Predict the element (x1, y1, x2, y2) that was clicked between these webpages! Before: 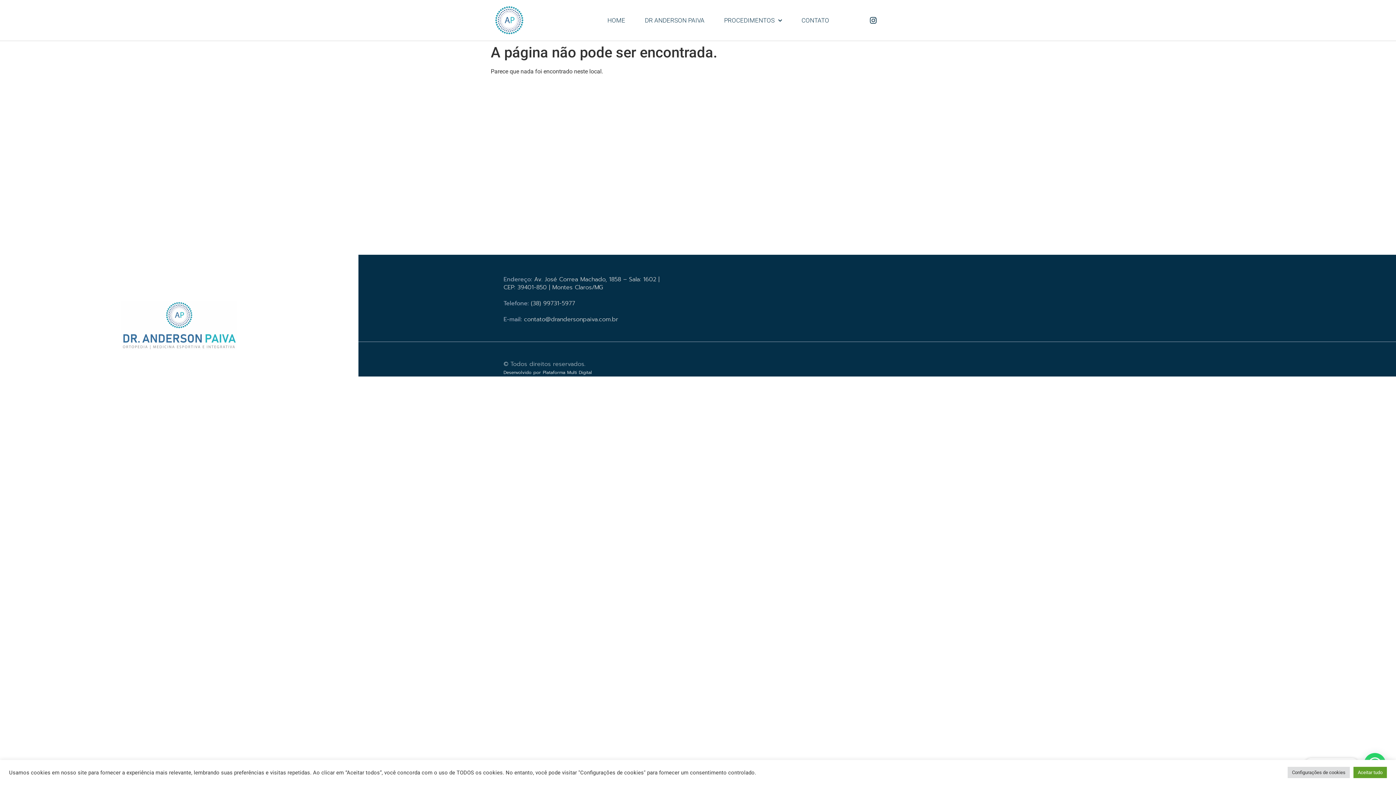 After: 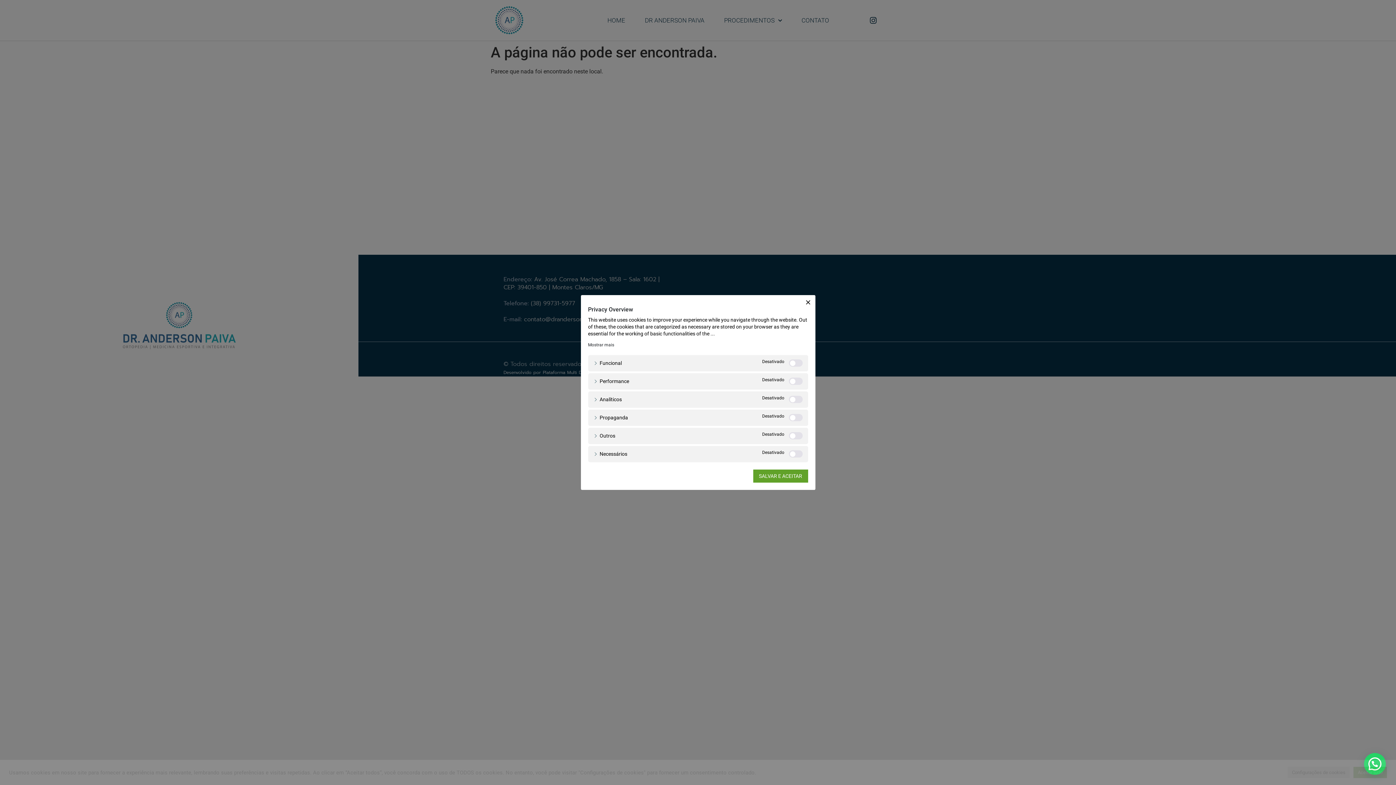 Action: bbox: (1288, 767, 1350, 778) label: Configurações de cookies